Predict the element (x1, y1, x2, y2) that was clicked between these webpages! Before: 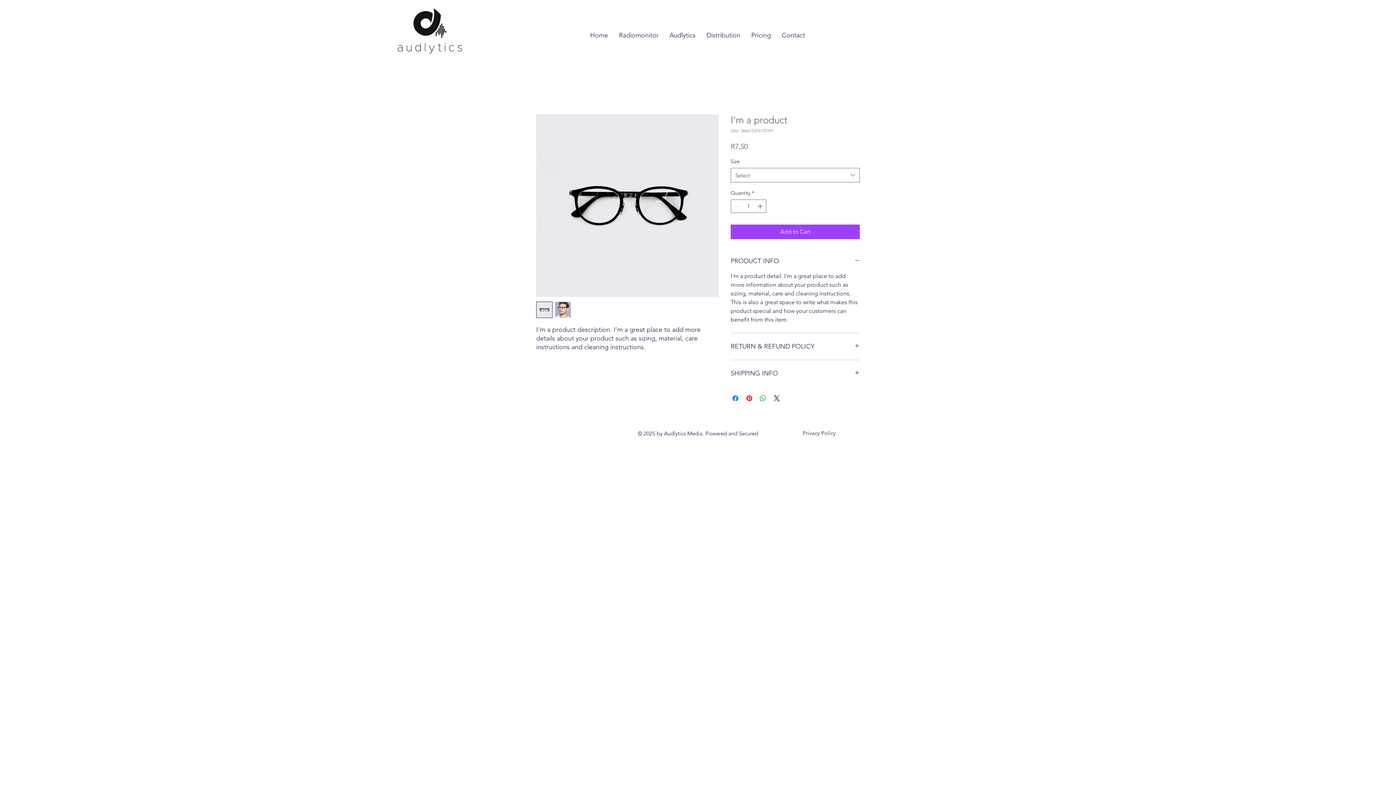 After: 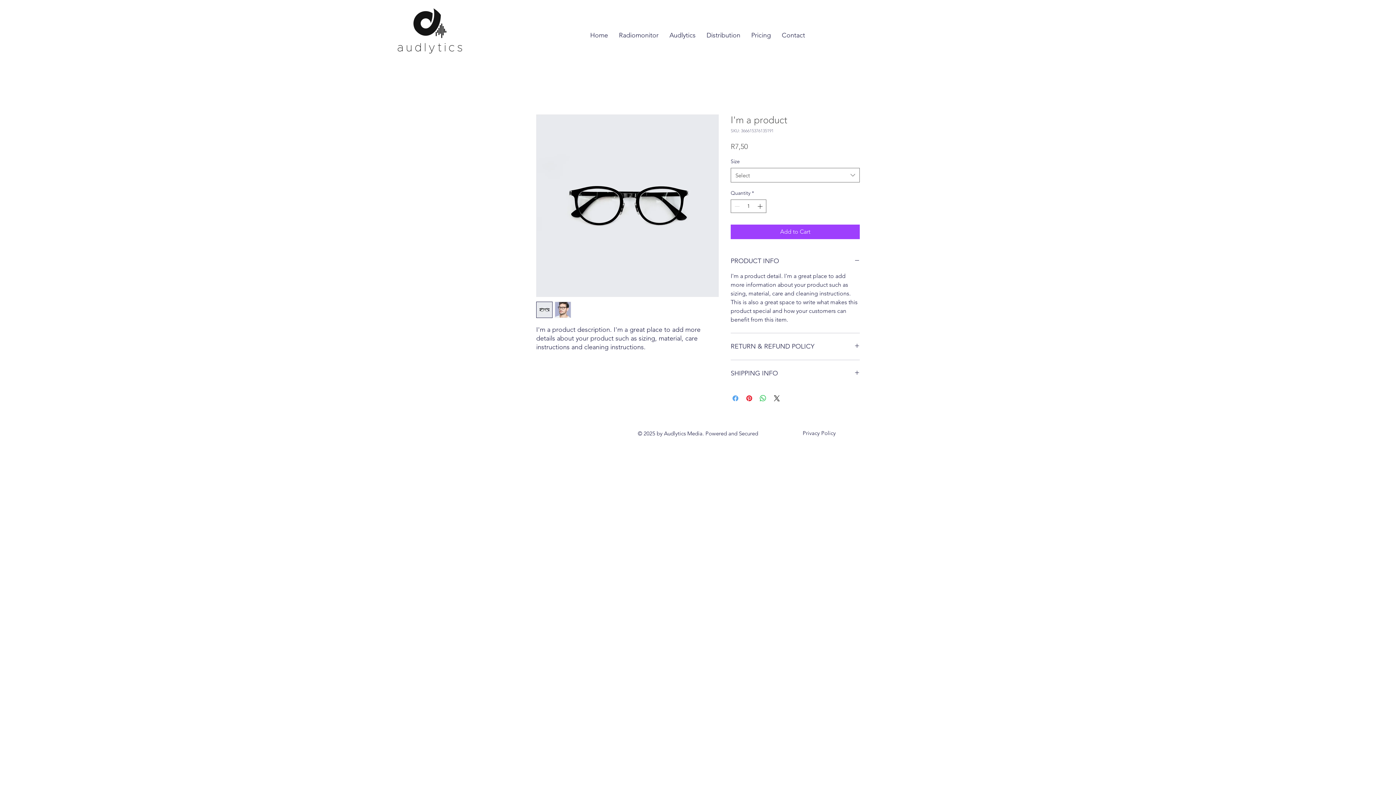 Action: bbox: (731, 394, 740, 402) label: Share on Facebook